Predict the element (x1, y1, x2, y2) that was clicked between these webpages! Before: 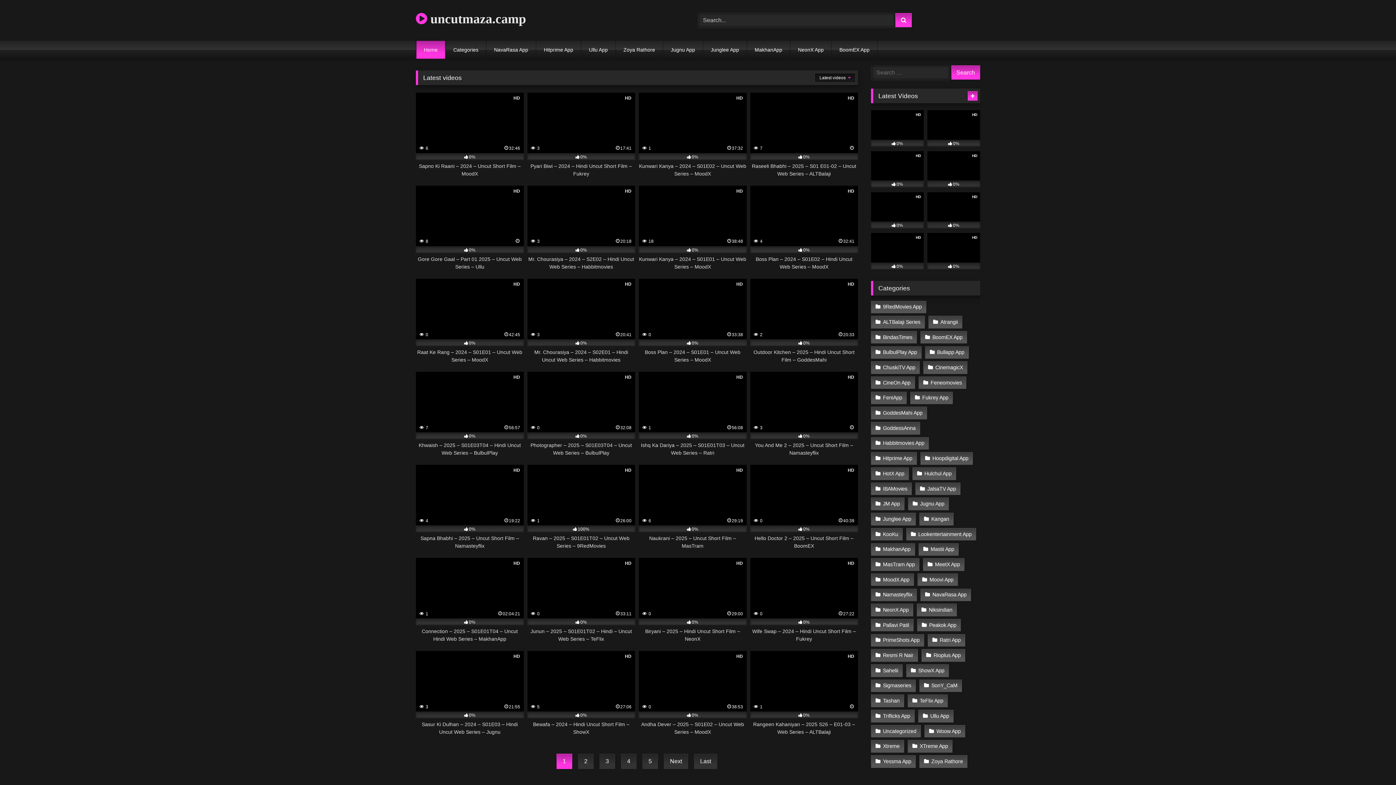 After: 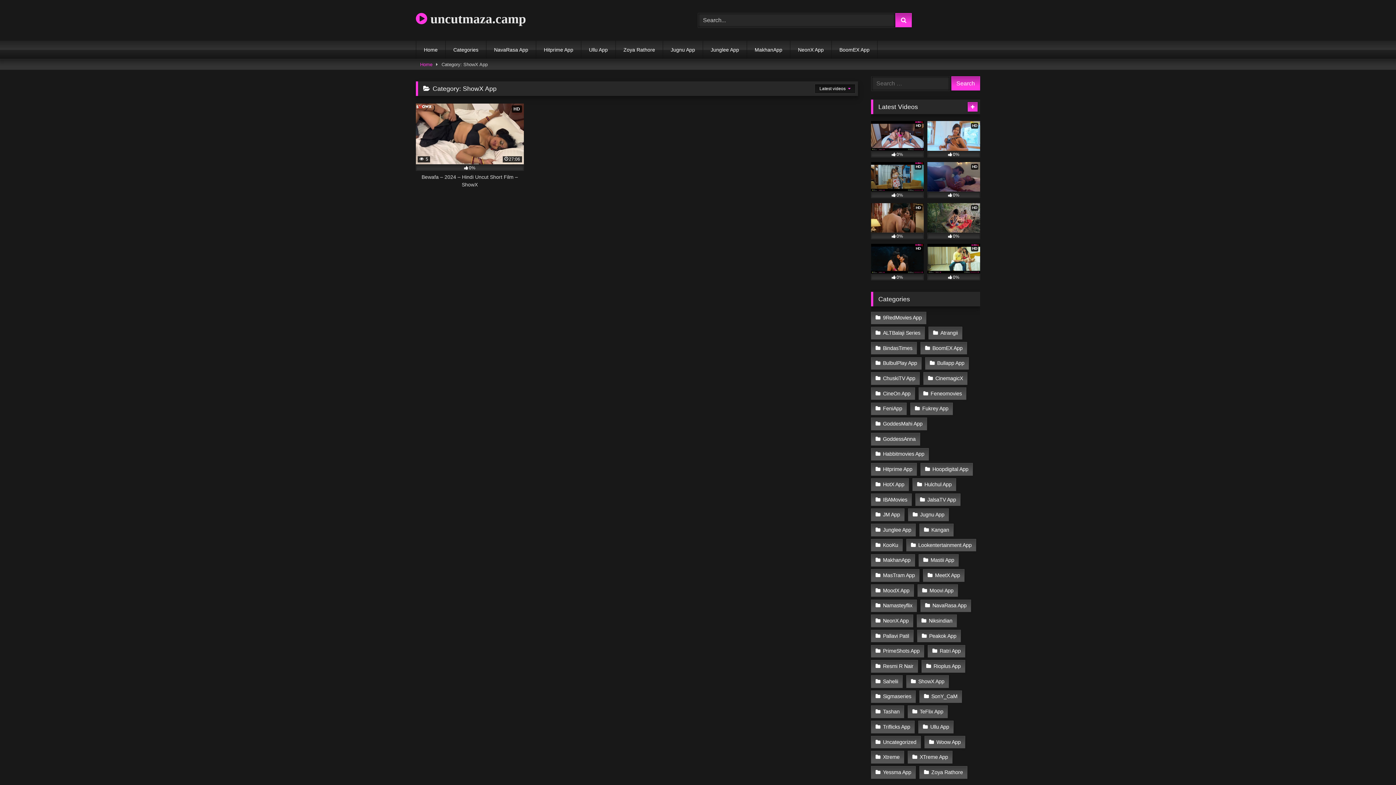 Action: bbox: (906, 664, 949, 677) label: ShowX App